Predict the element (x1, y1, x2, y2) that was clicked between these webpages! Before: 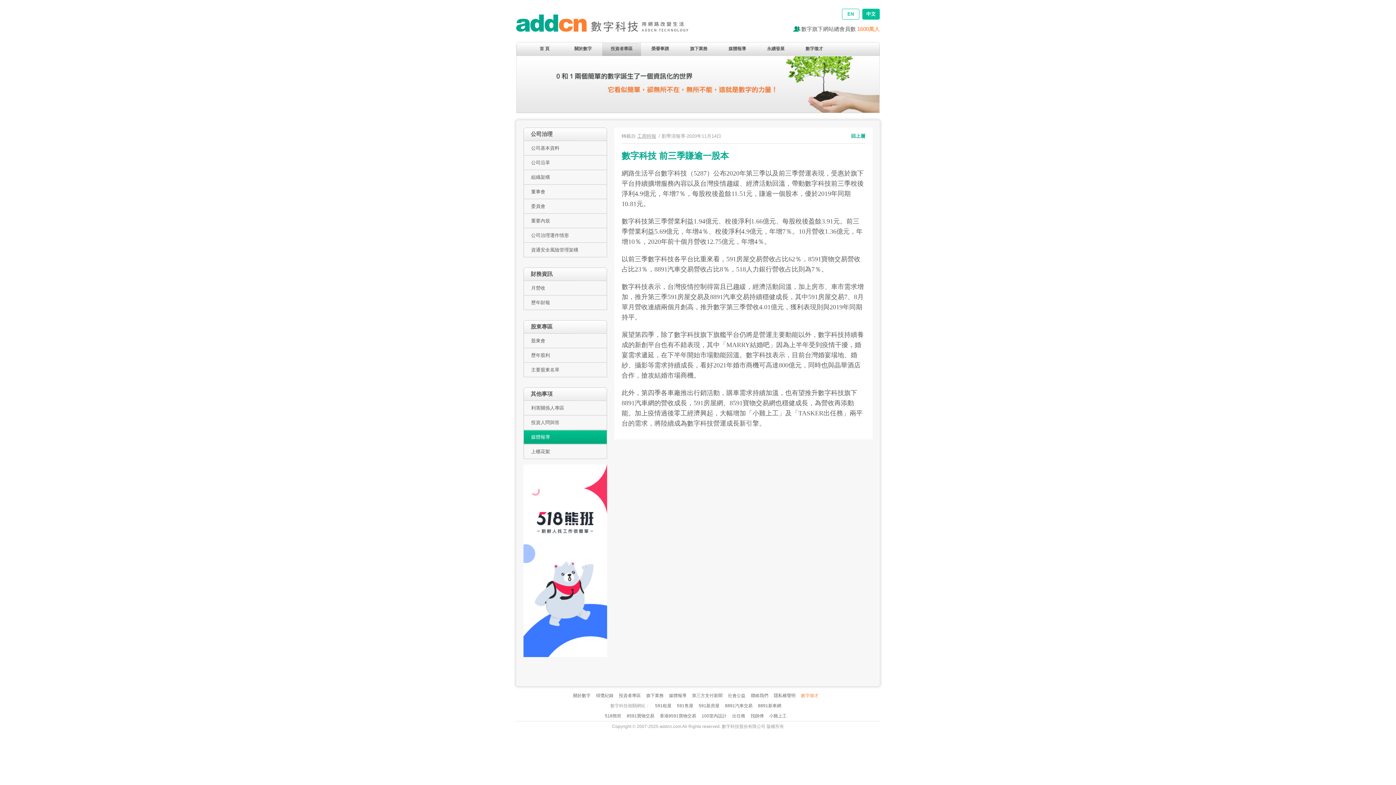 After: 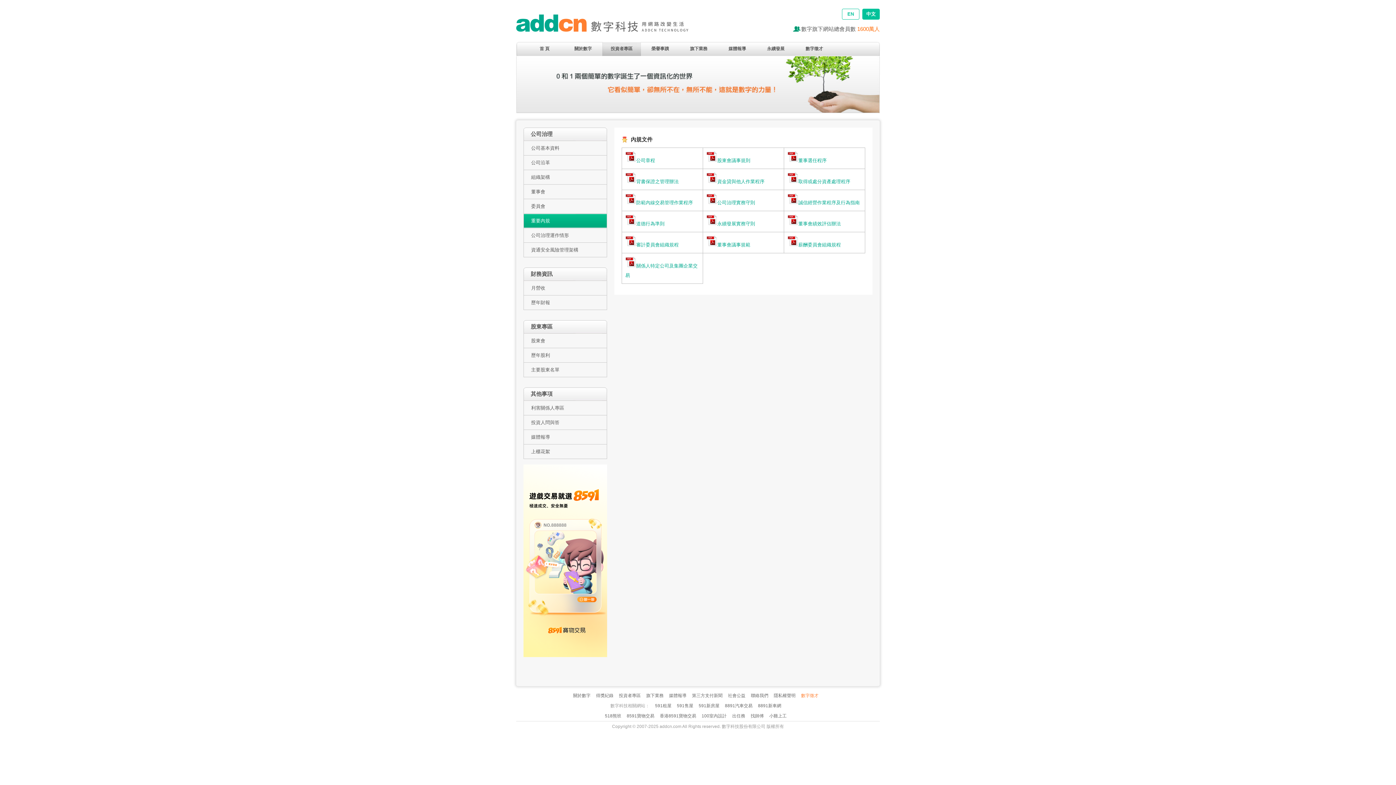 Action: bbox: (523, 213, 607, 228) label: 重要內規